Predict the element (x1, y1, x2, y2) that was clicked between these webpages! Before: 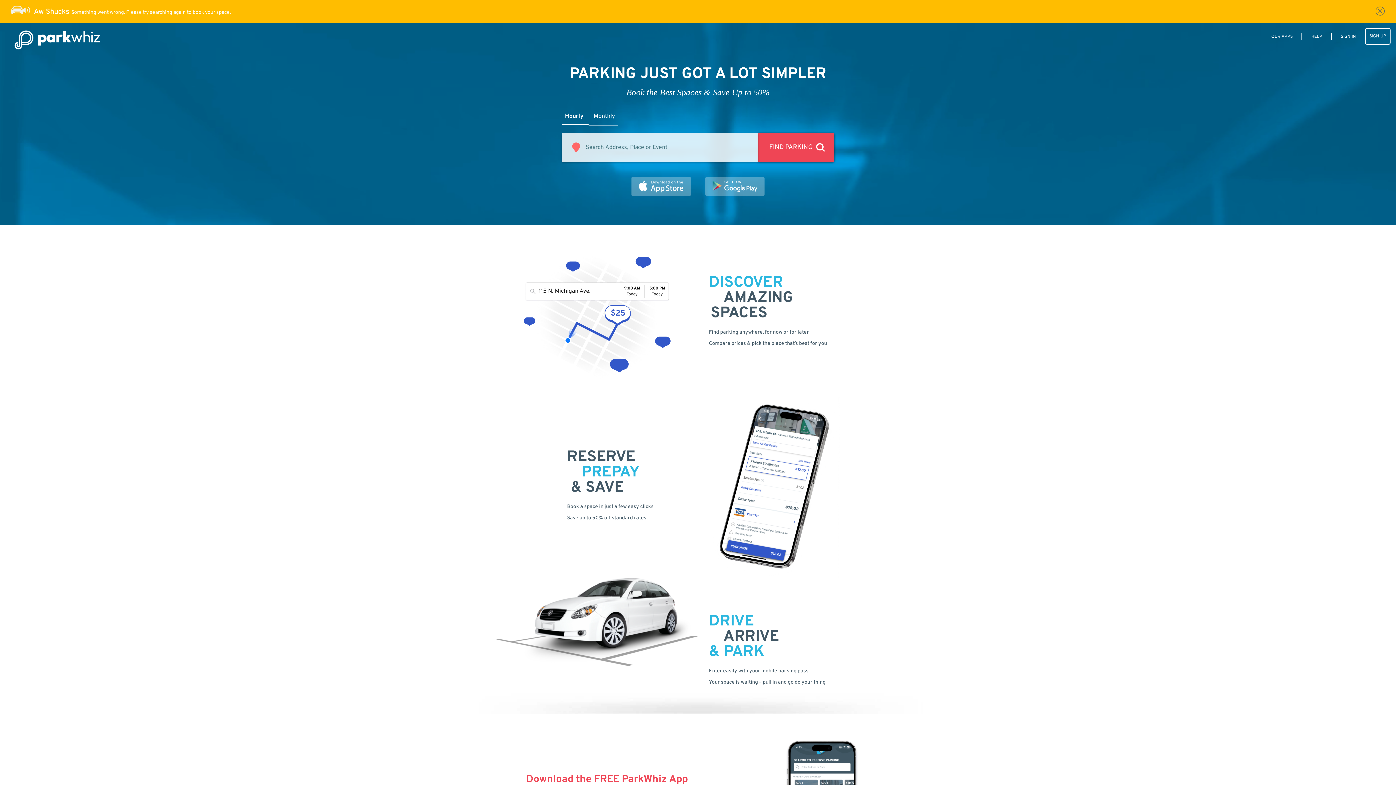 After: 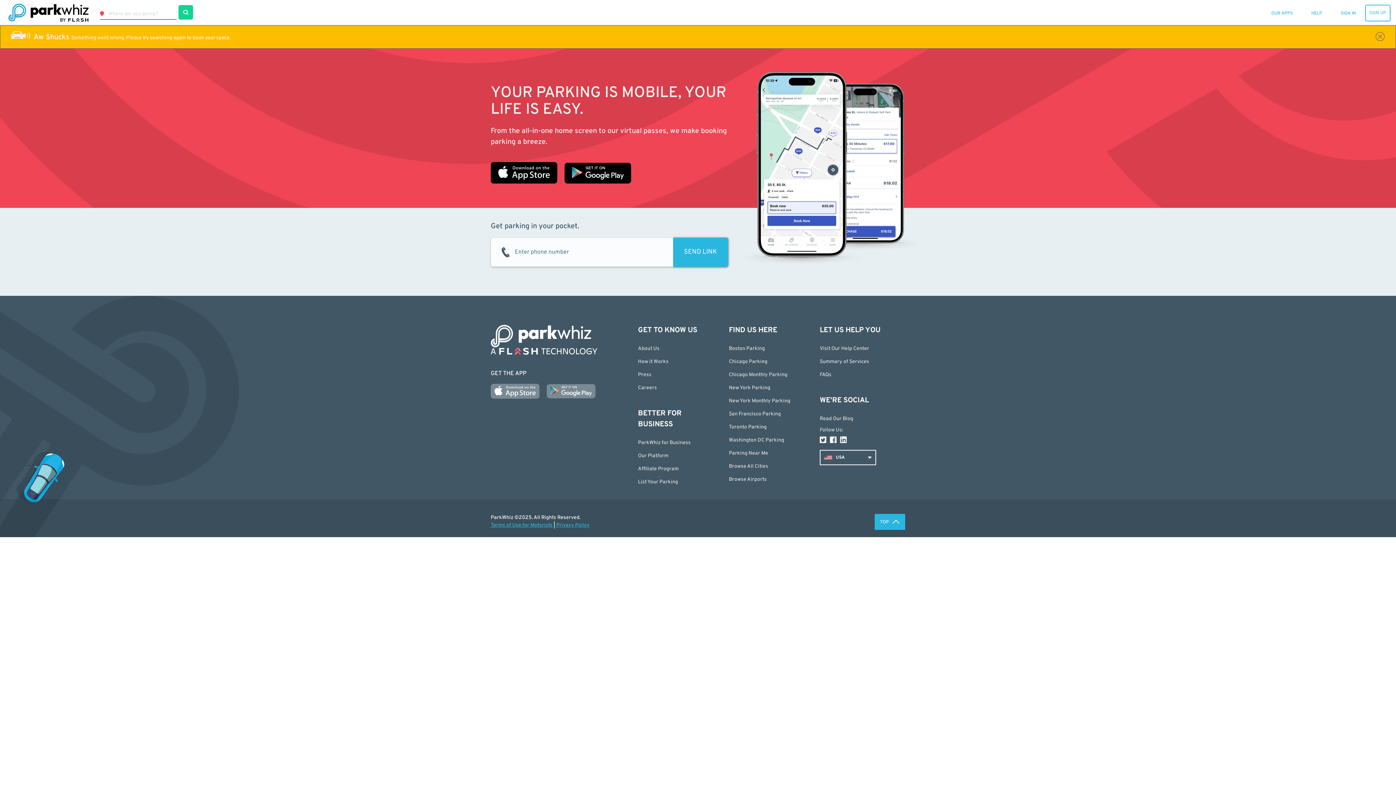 Action: label: OUR APPS bbox: (1268, 33, 1296, 39)